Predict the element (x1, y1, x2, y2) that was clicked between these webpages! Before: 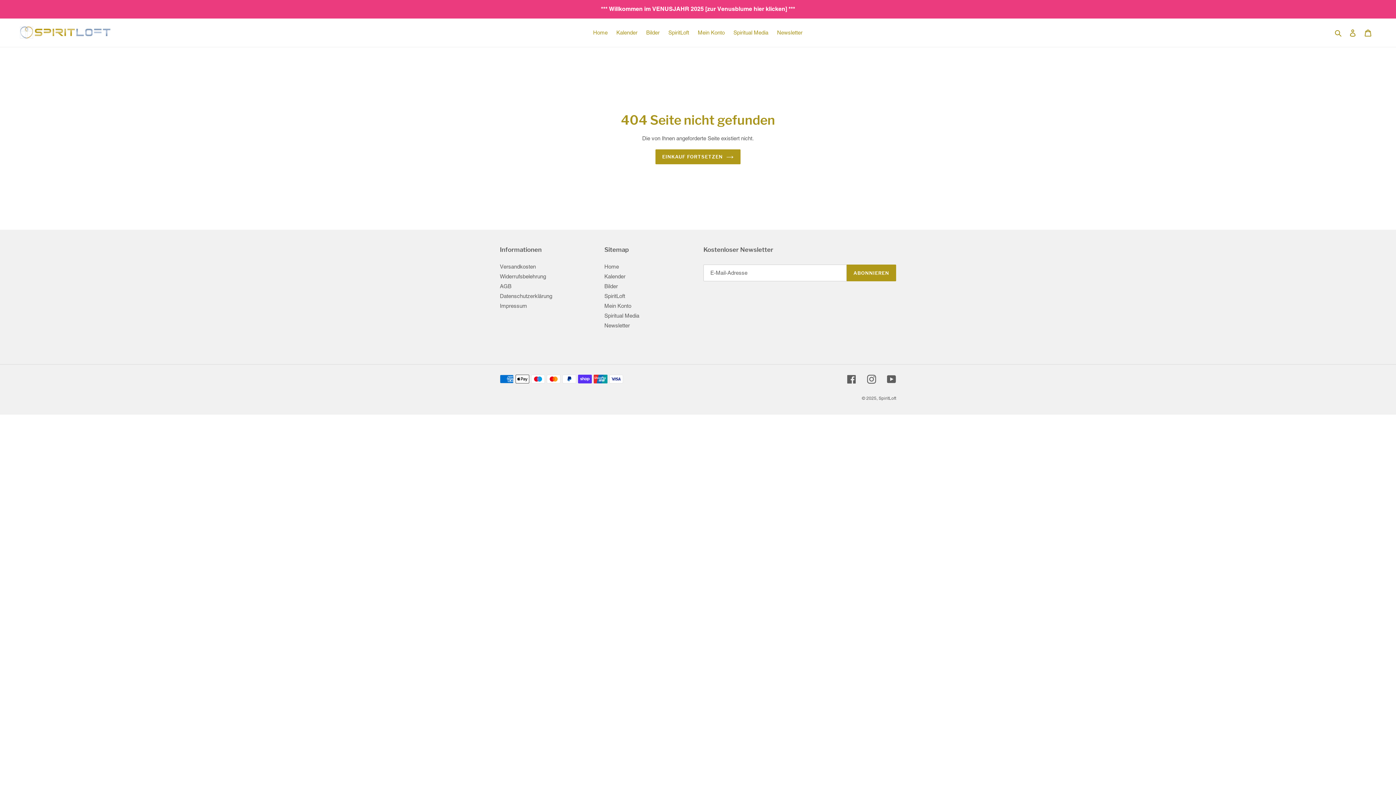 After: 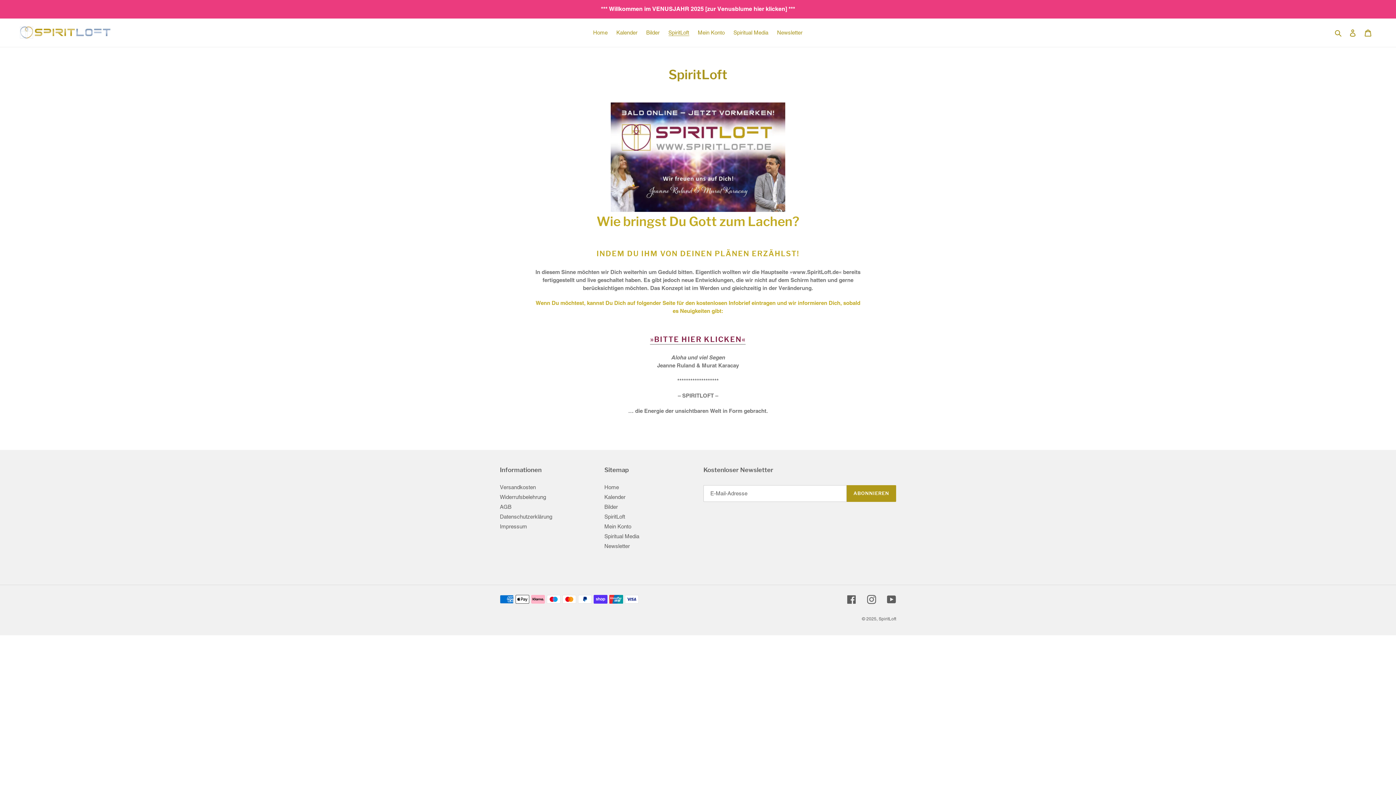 Action: label: SpiritLoft bbox: (664, 27, 692, 37)